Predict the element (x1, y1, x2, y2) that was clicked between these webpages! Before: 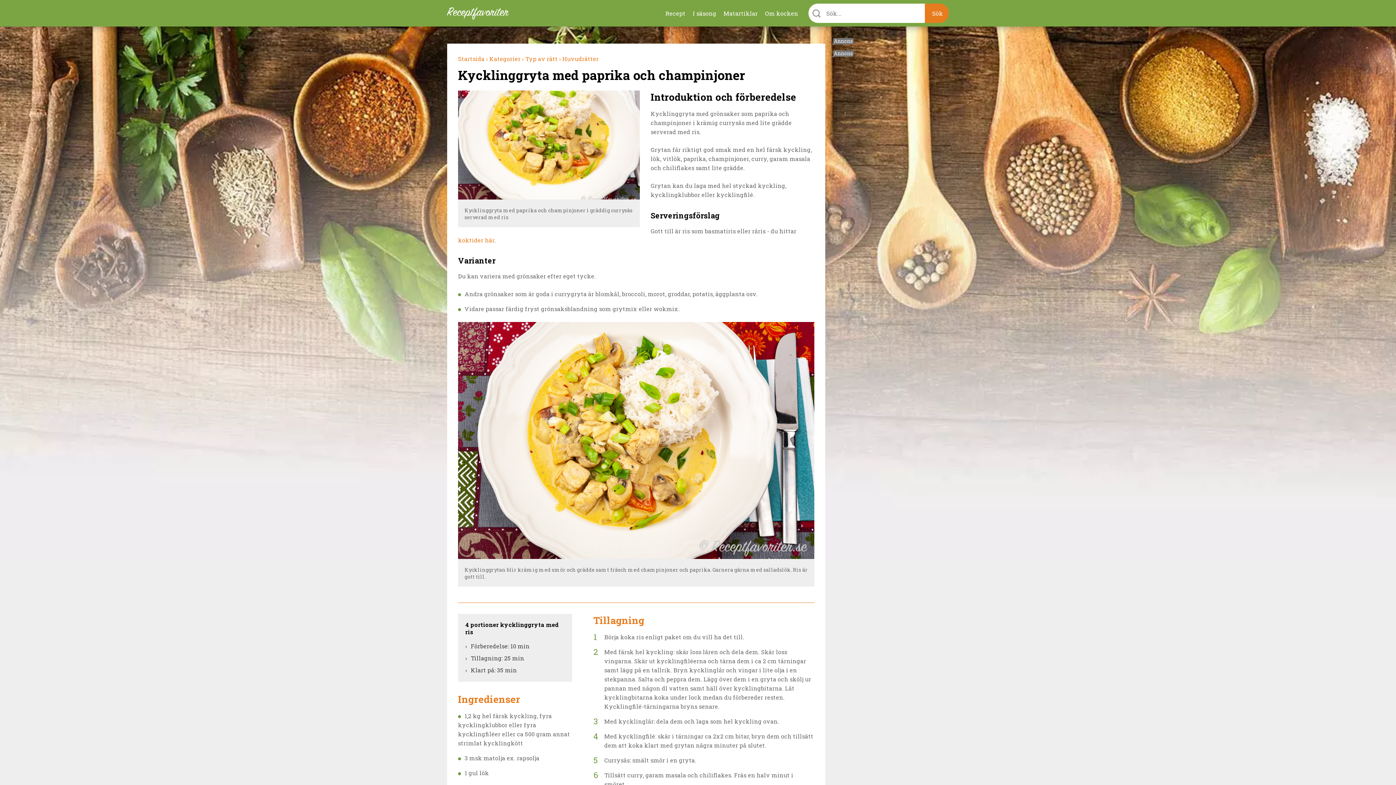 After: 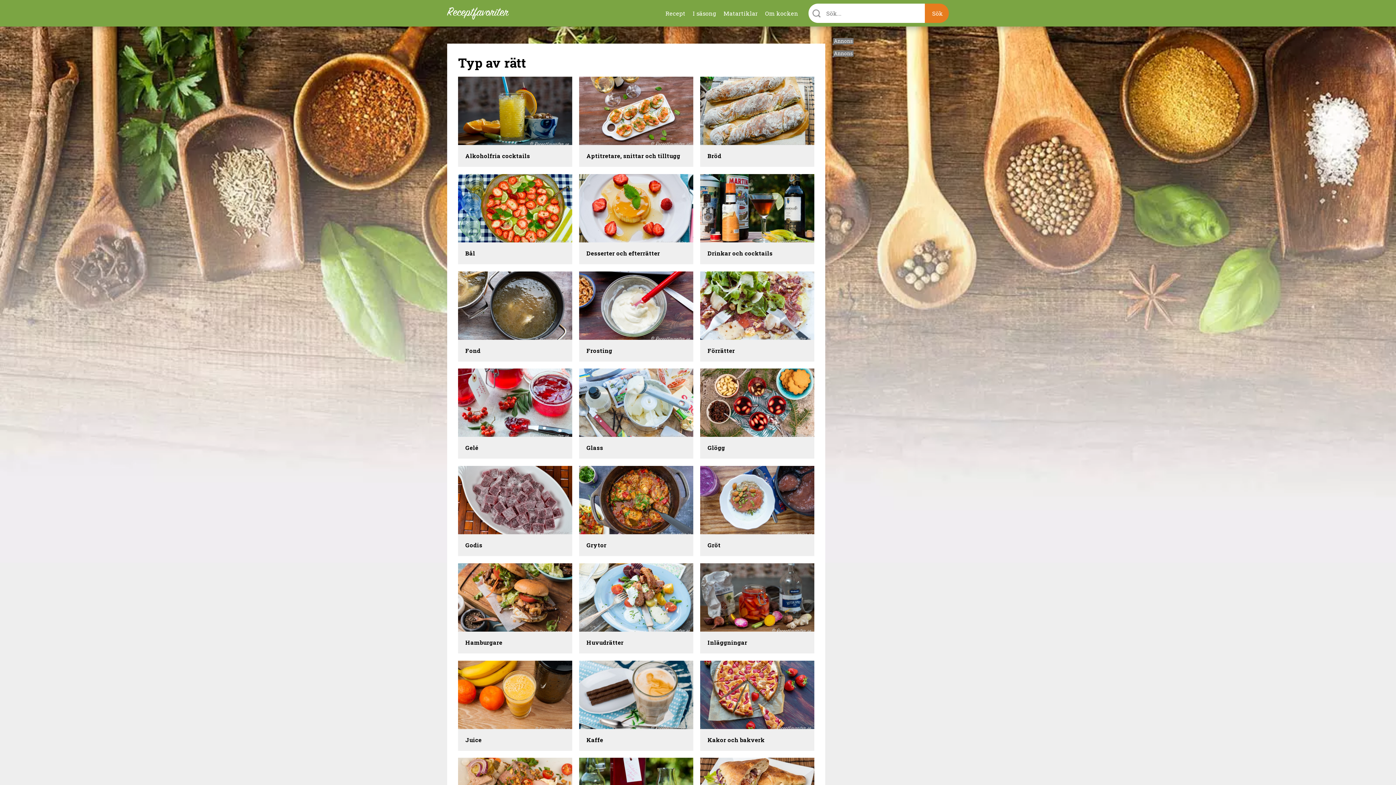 Action: bbox: (525, 54, 561, 62) label: Typ av rätt ›